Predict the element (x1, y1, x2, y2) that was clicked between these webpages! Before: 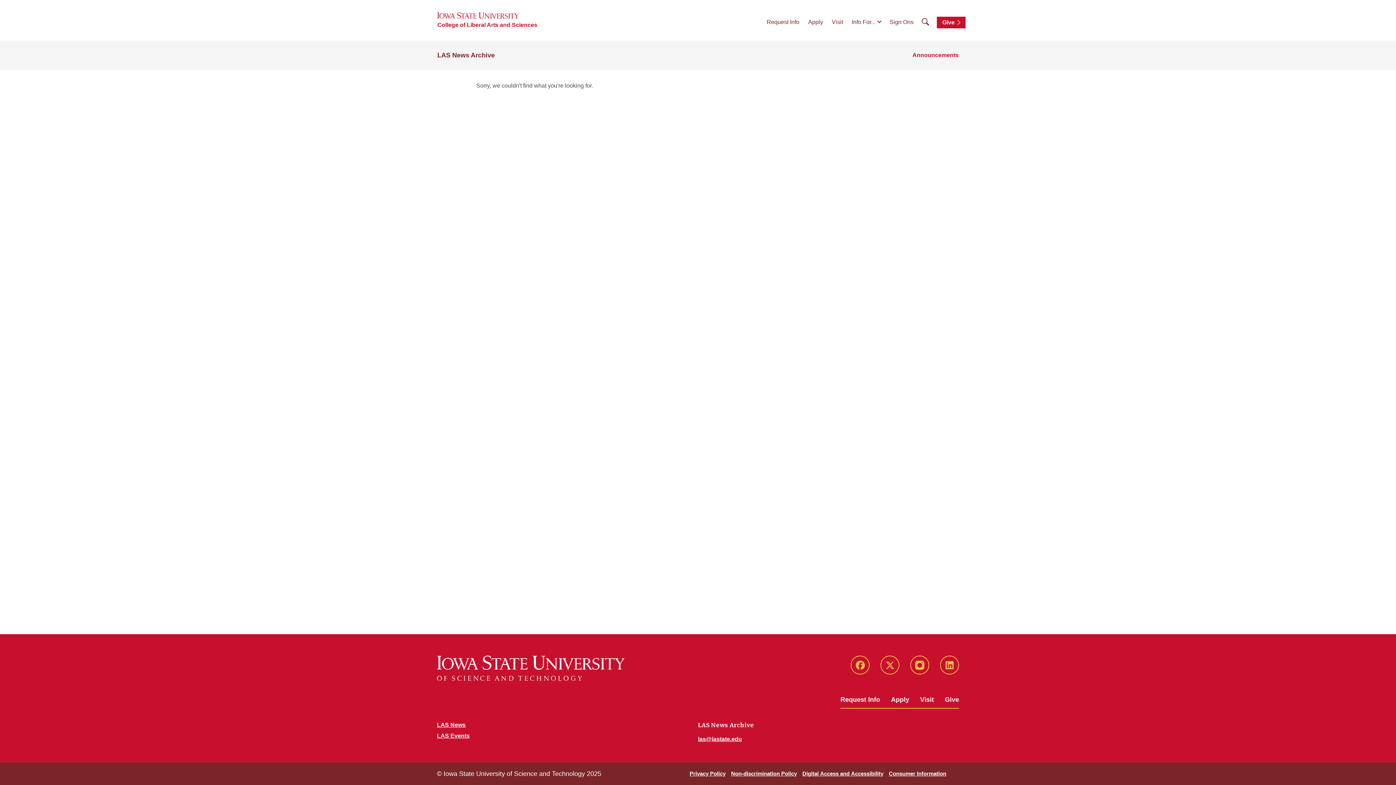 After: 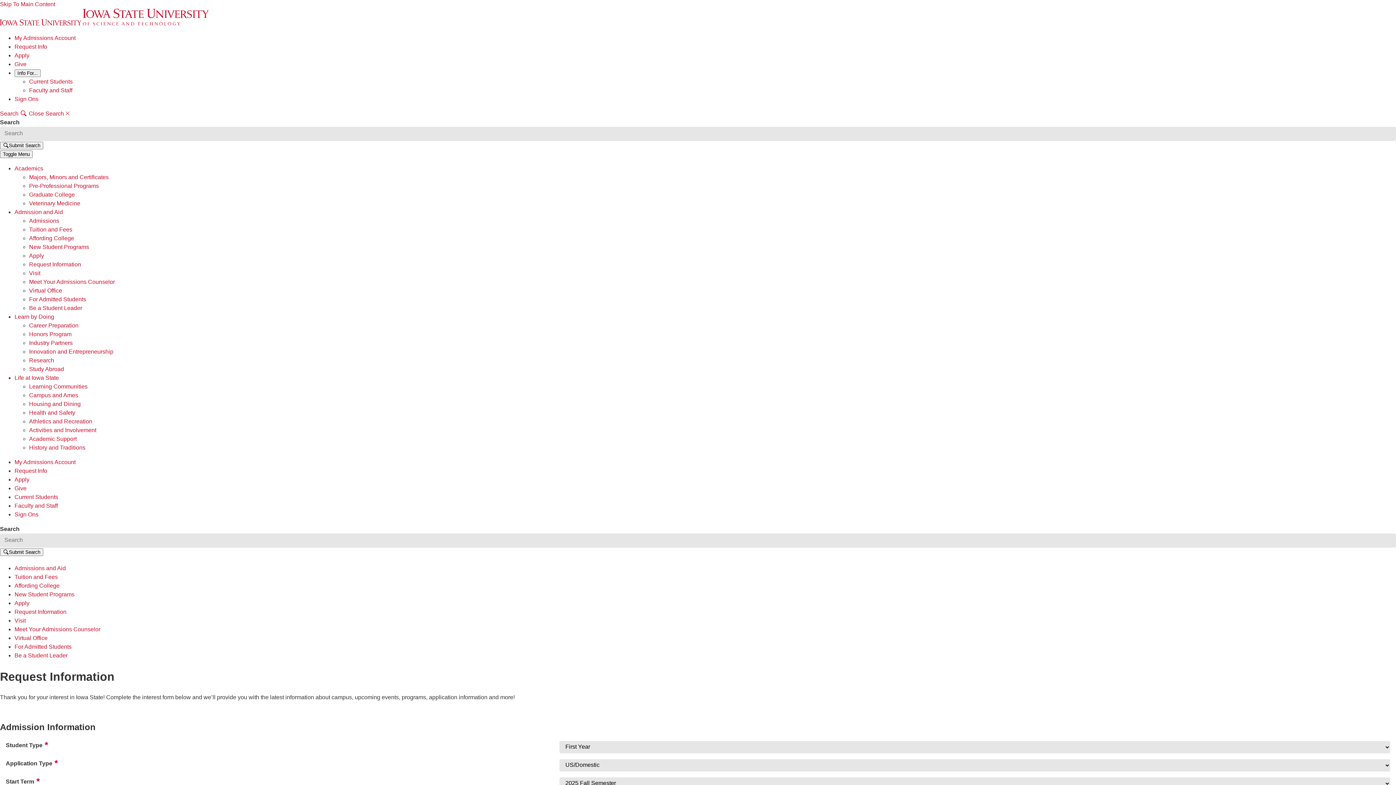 Action: bbox: (840, 694, 880, 705) label: Request Info